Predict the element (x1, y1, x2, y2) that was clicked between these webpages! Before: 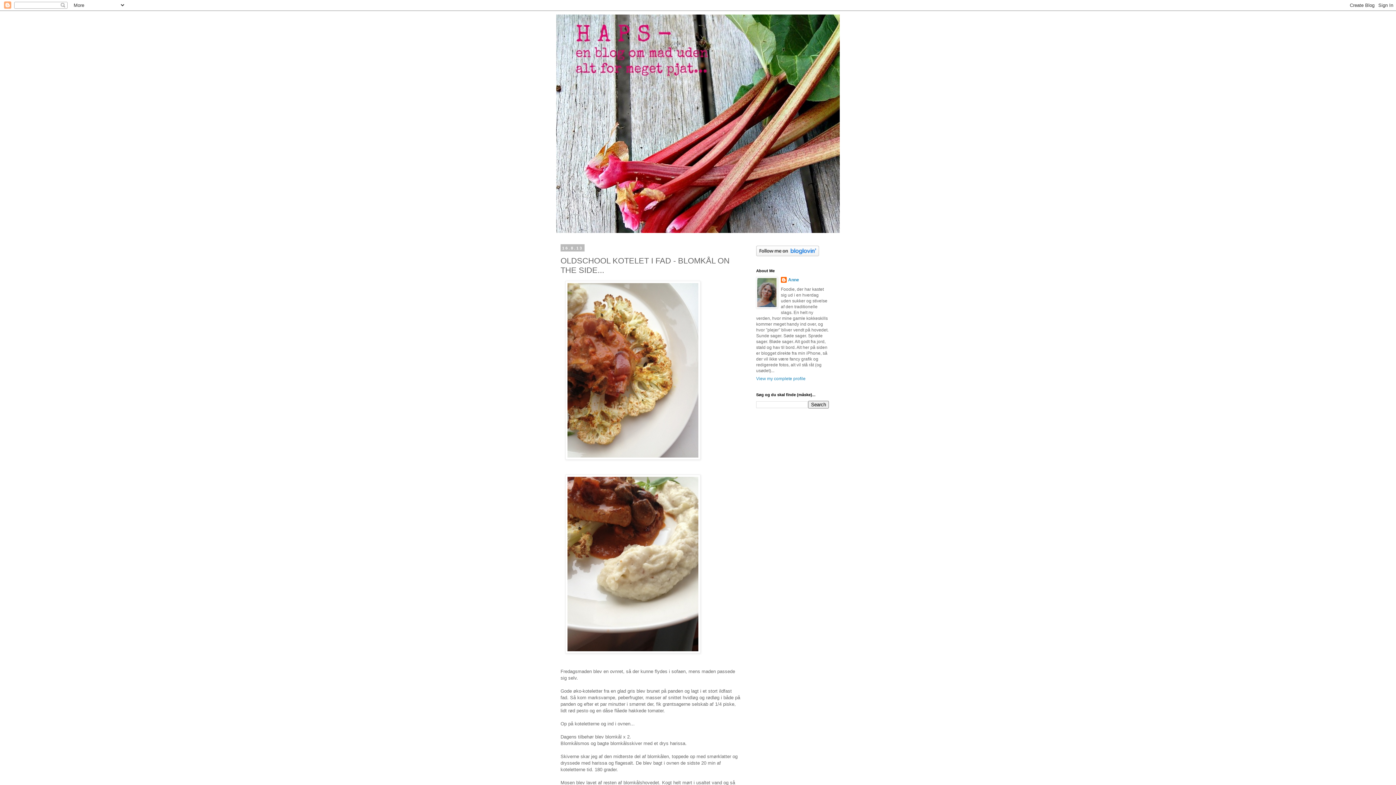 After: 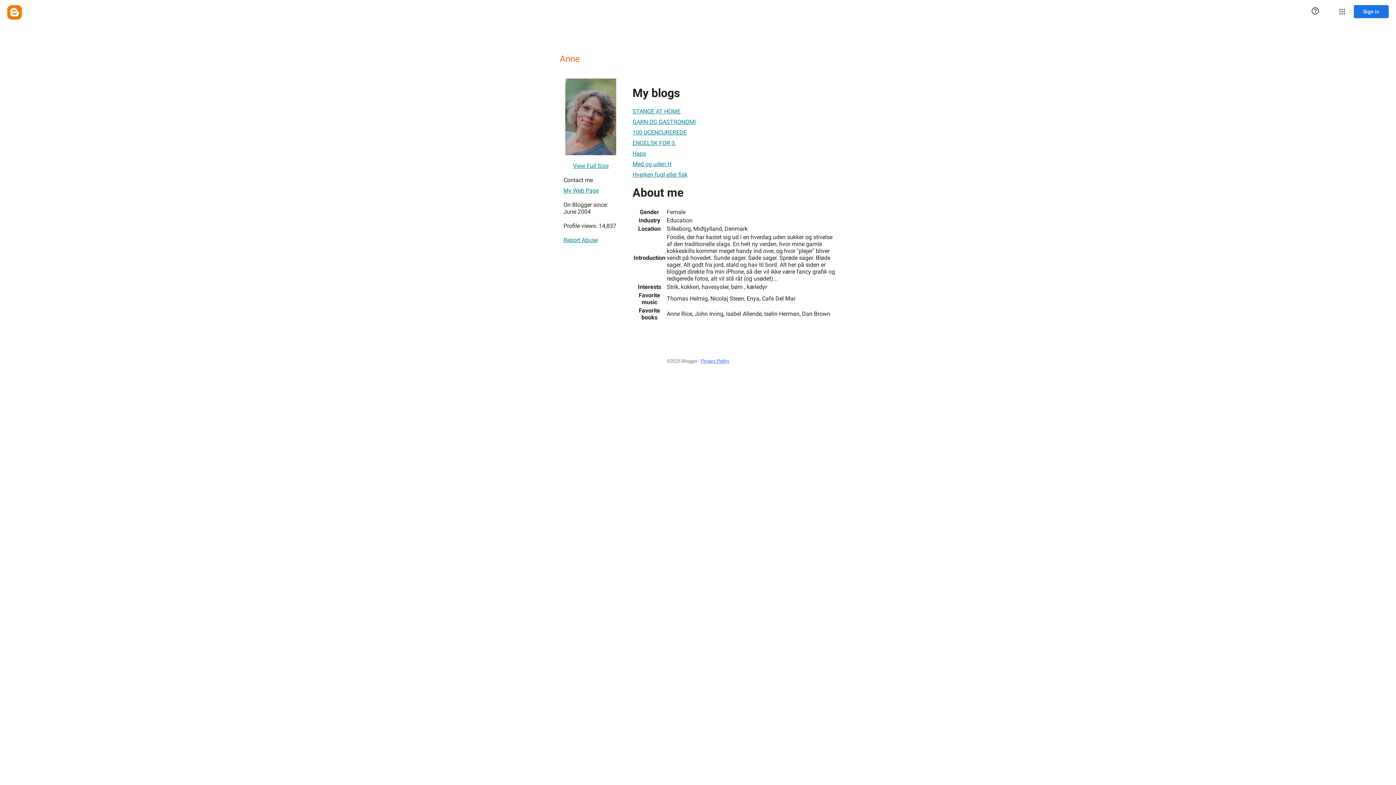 Action: bbox: (781, 277, 799, 284) label: Anne